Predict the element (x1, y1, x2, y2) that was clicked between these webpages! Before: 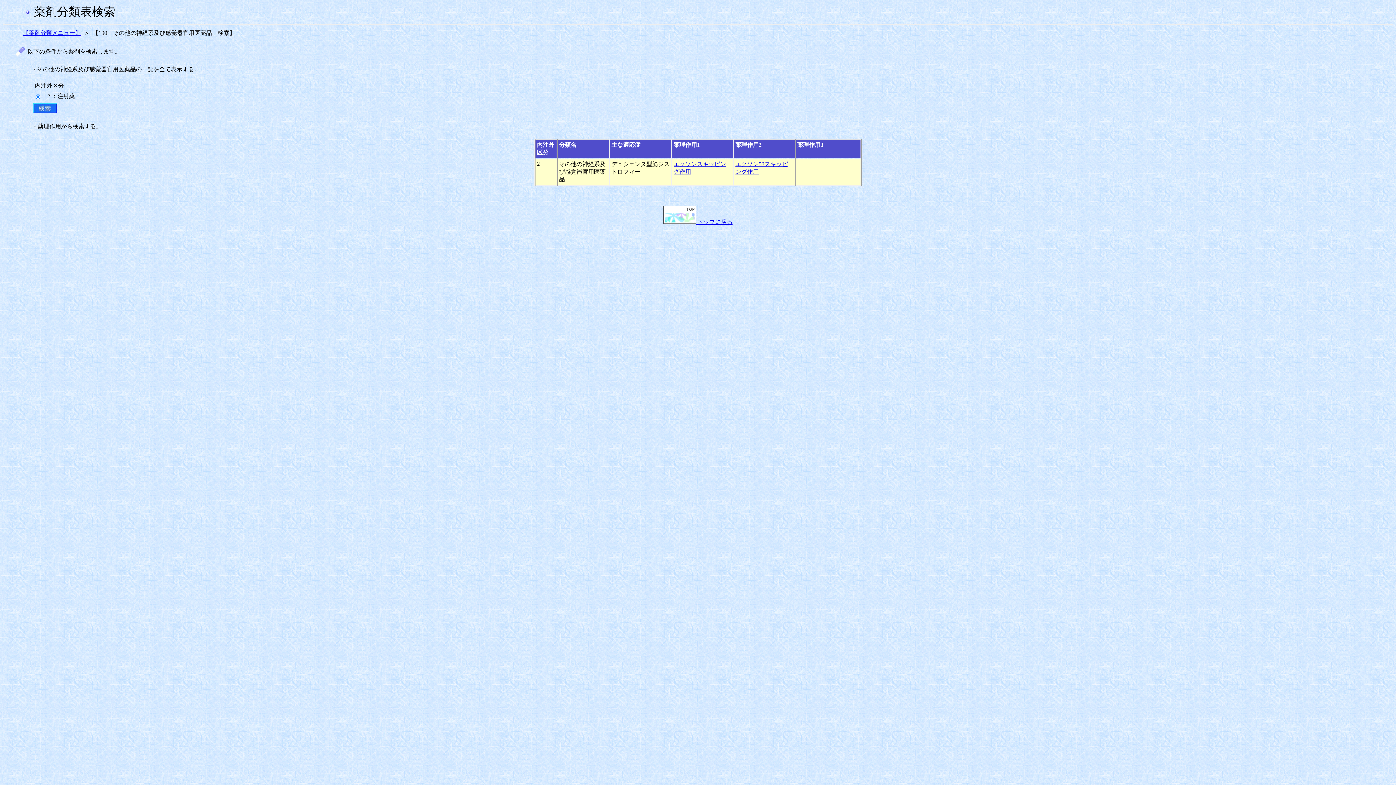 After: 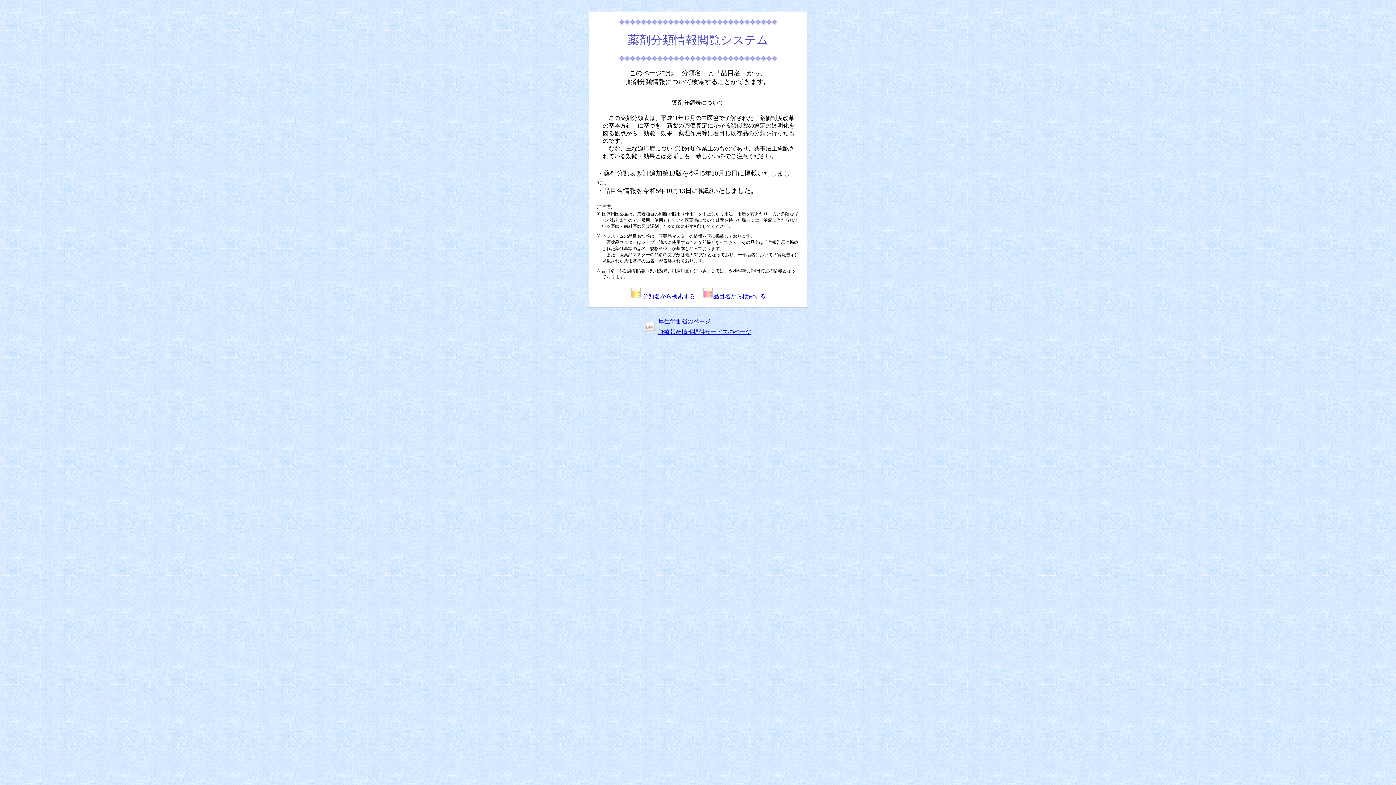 Action: label:  トップに戻る bbox: (663, 218, 732, 225)